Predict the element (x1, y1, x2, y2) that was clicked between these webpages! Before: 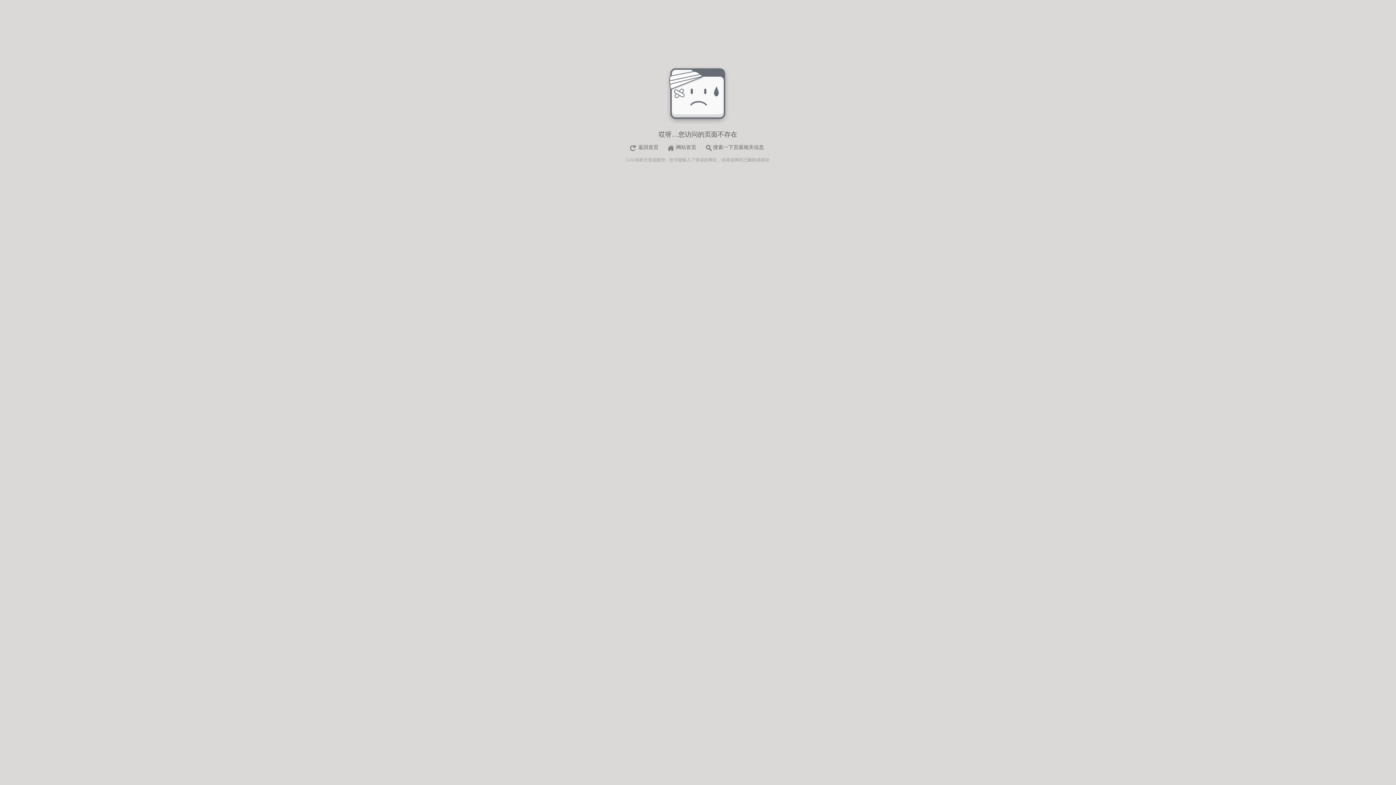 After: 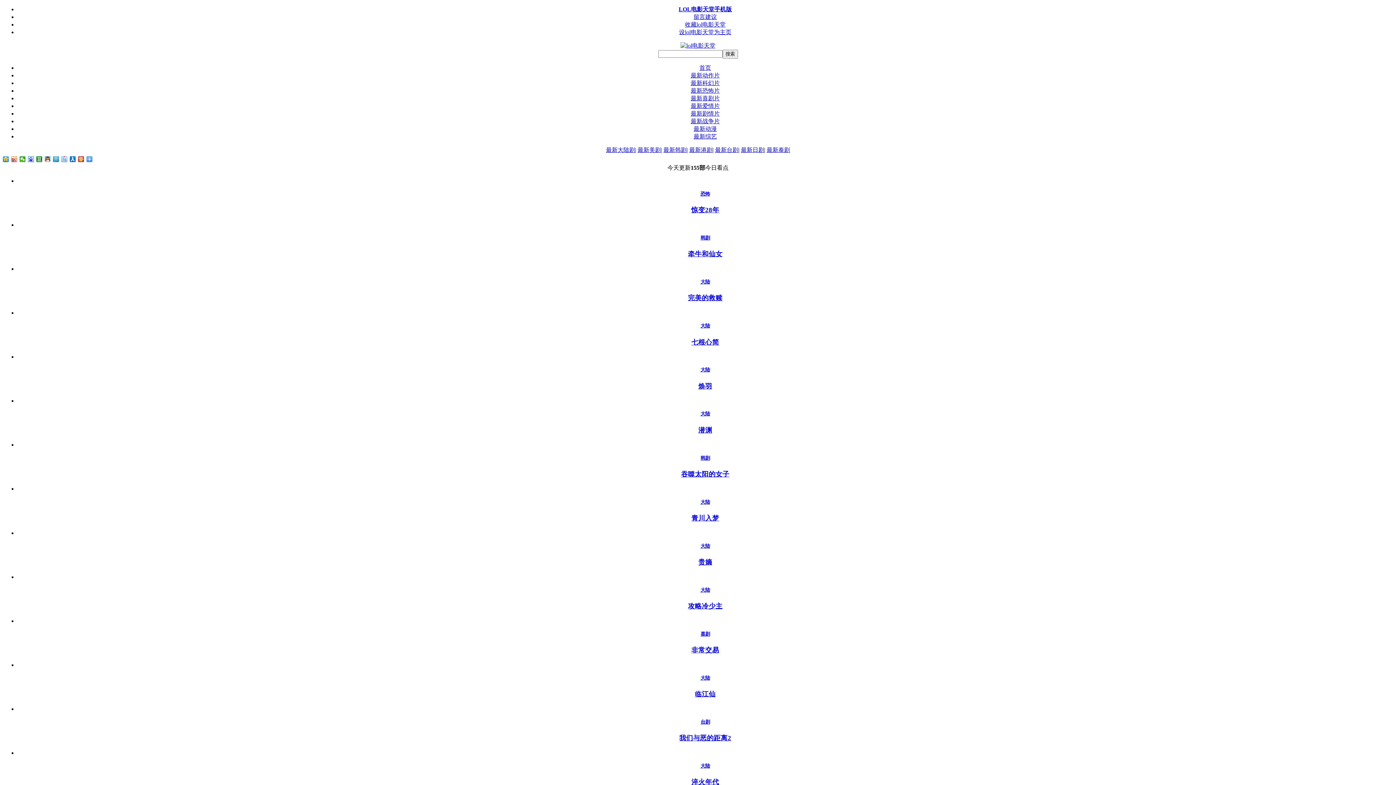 Action: label: 网站首页 bbox: (665, 143, 700, 152)